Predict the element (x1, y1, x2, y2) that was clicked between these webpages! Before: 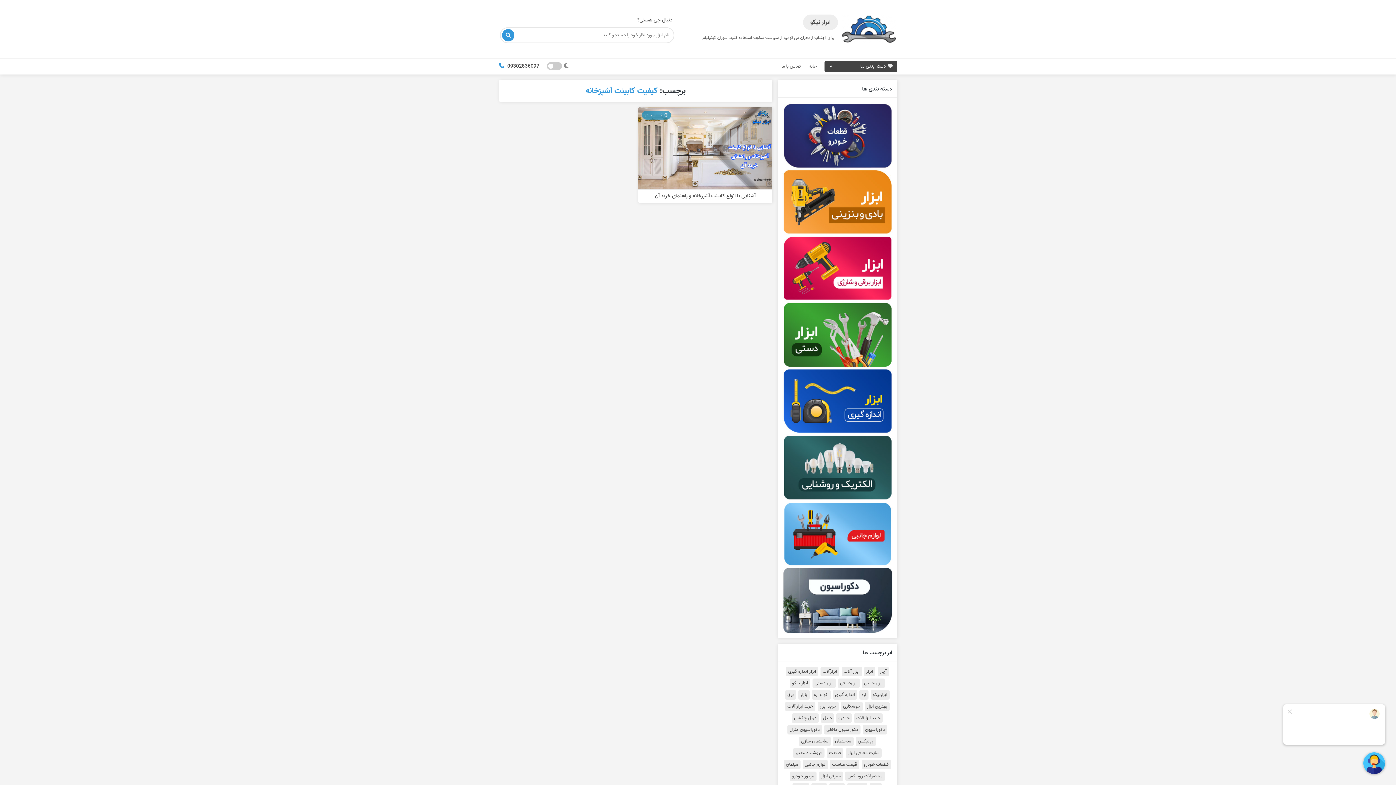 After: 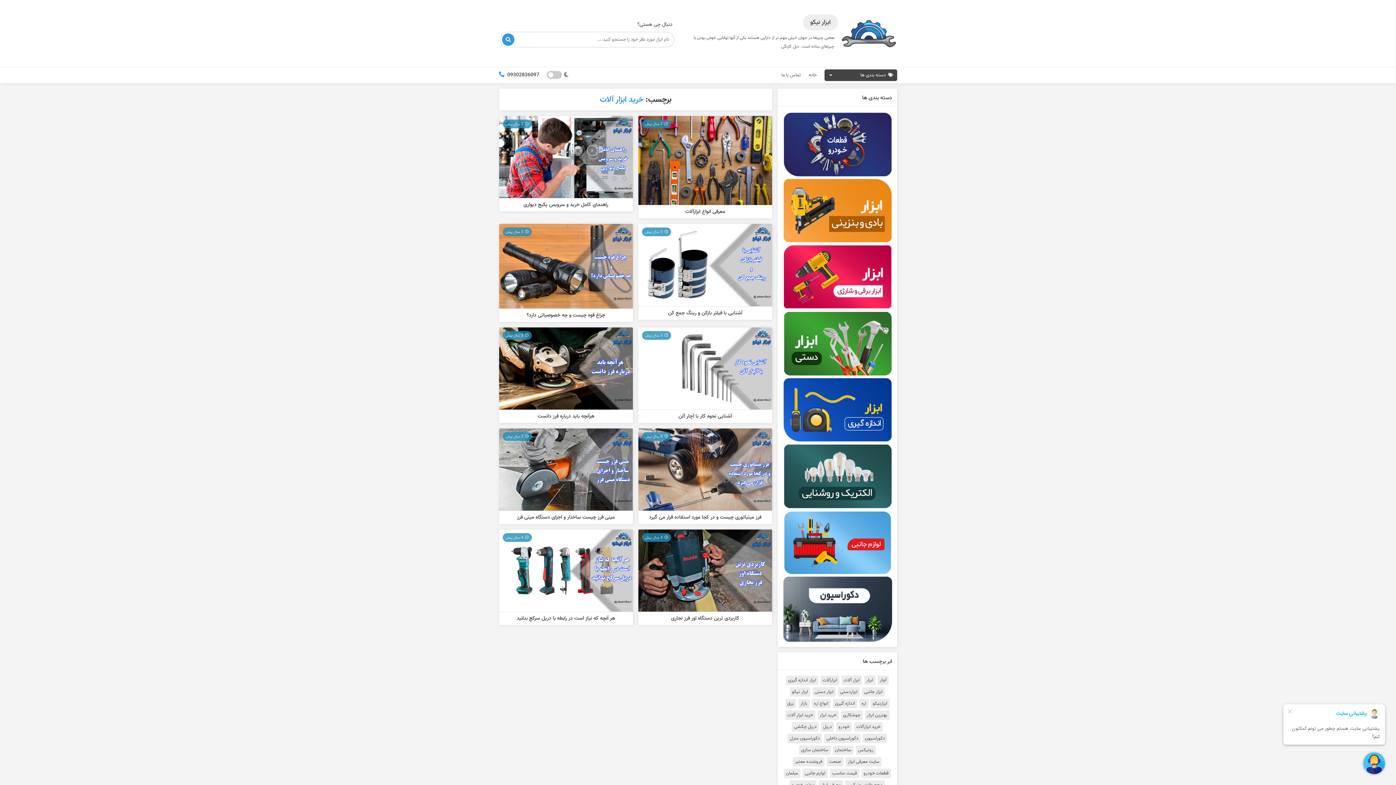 Action: bbox: (785, 702, 815, 711) label: خرید ابزار آلات (۱۰ مورد)